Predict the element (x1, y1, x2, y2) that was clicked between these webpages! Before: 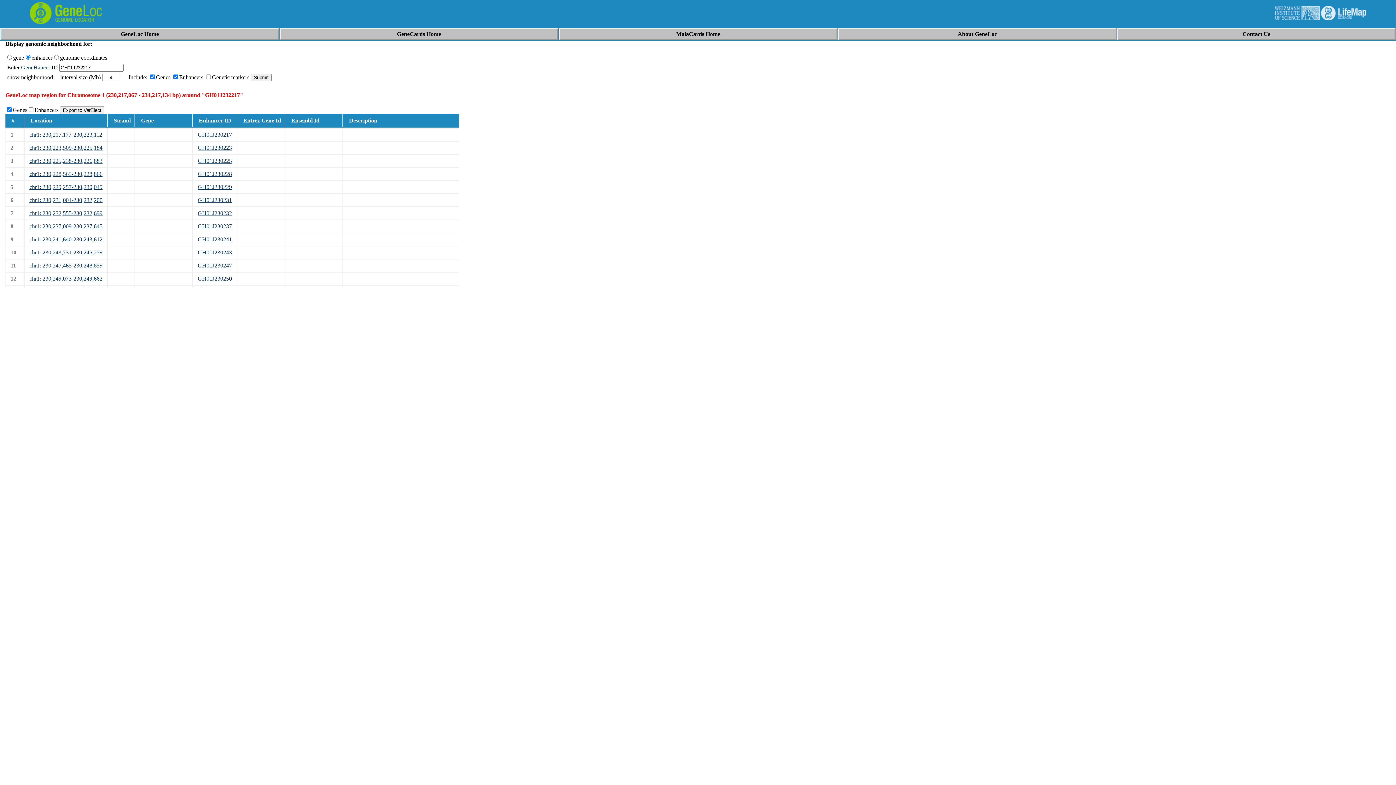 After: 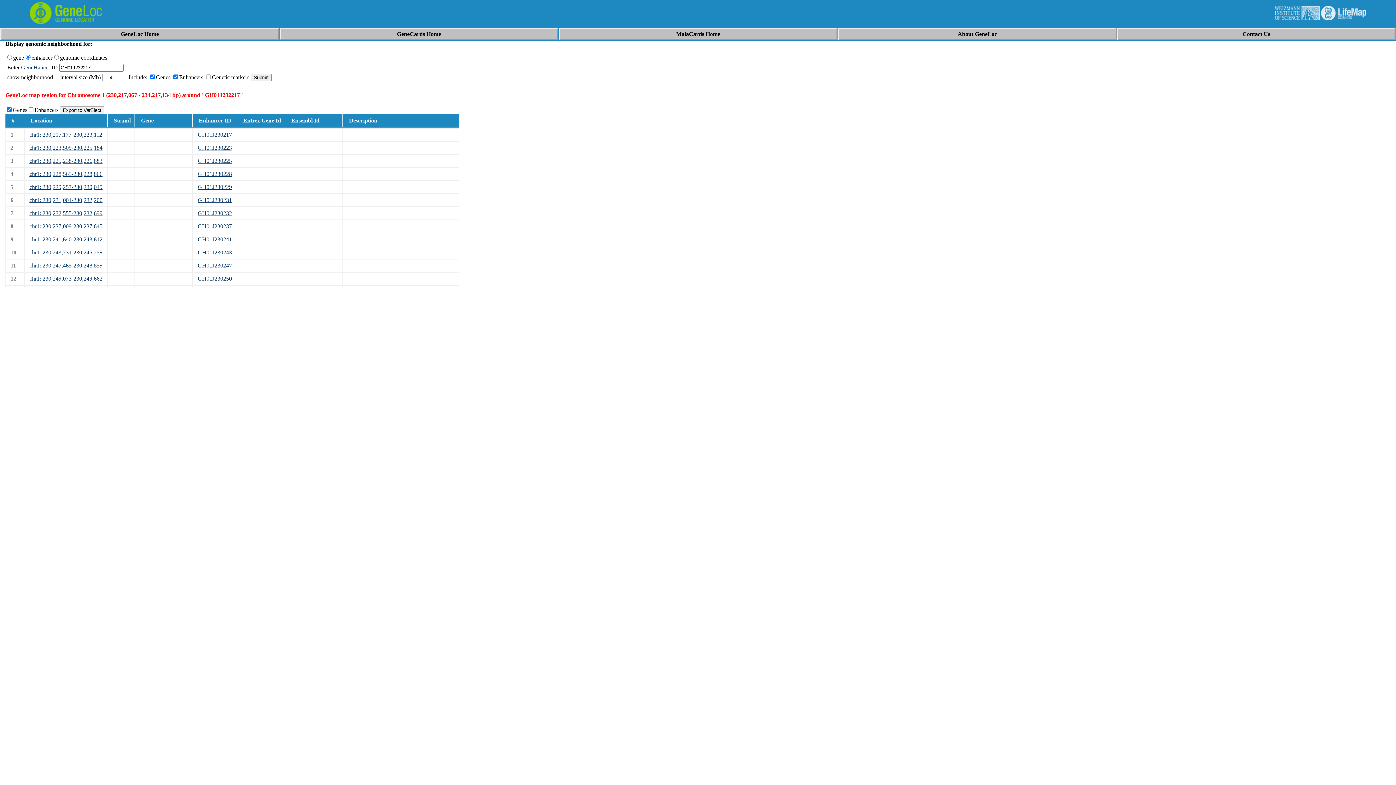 Action: bbox: (29, 19, 102, 25)